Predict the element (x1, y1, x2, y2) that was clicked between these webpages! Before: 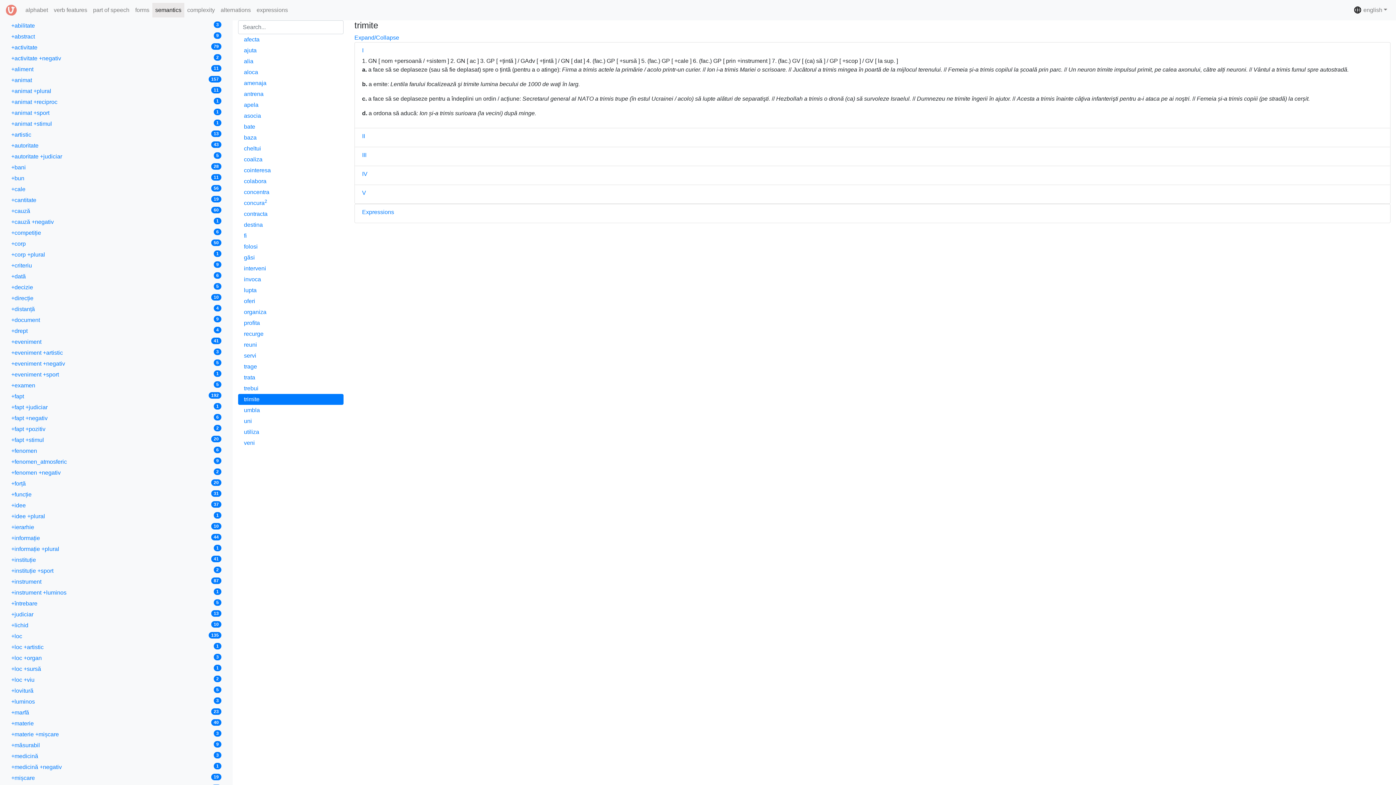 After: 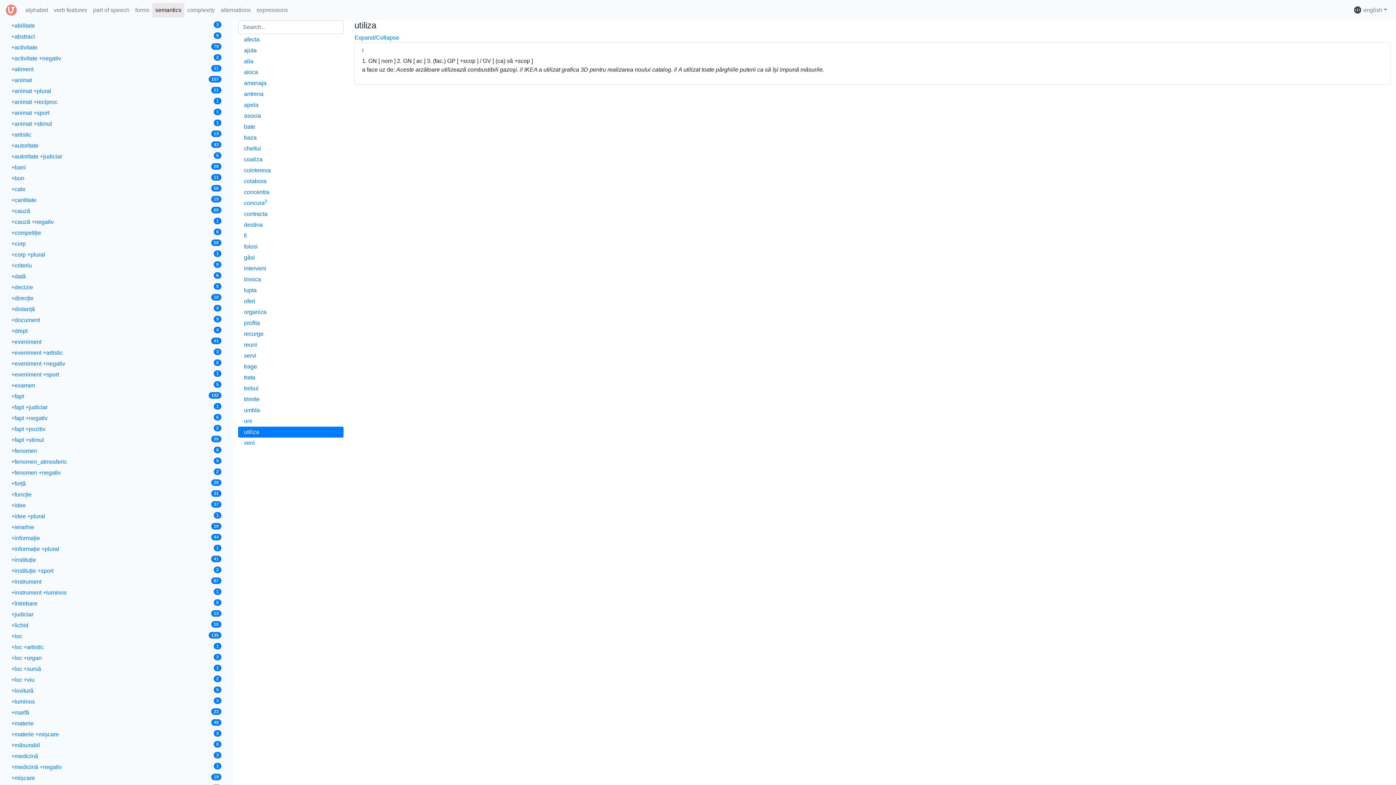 Action: bbox: (238, 426, 343, 437) label: utiliza